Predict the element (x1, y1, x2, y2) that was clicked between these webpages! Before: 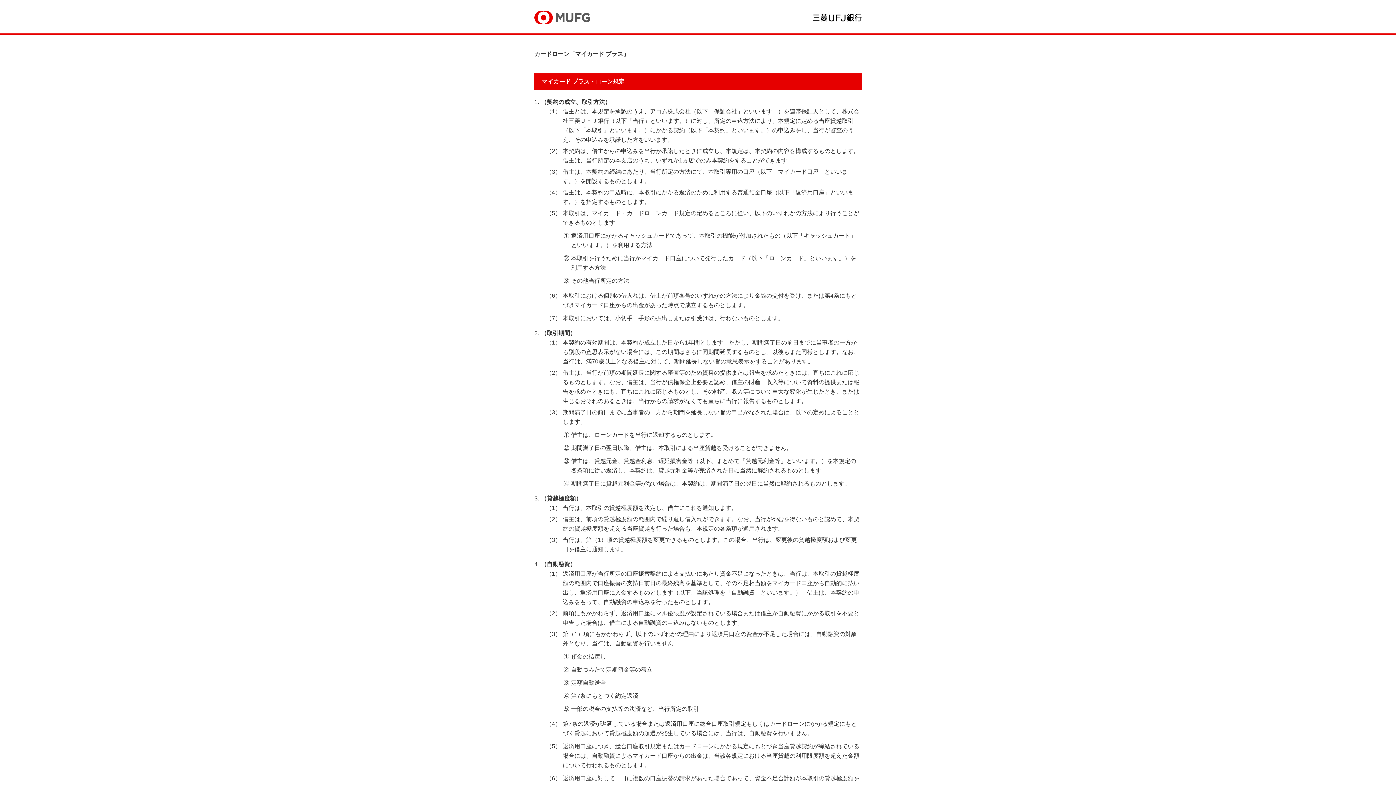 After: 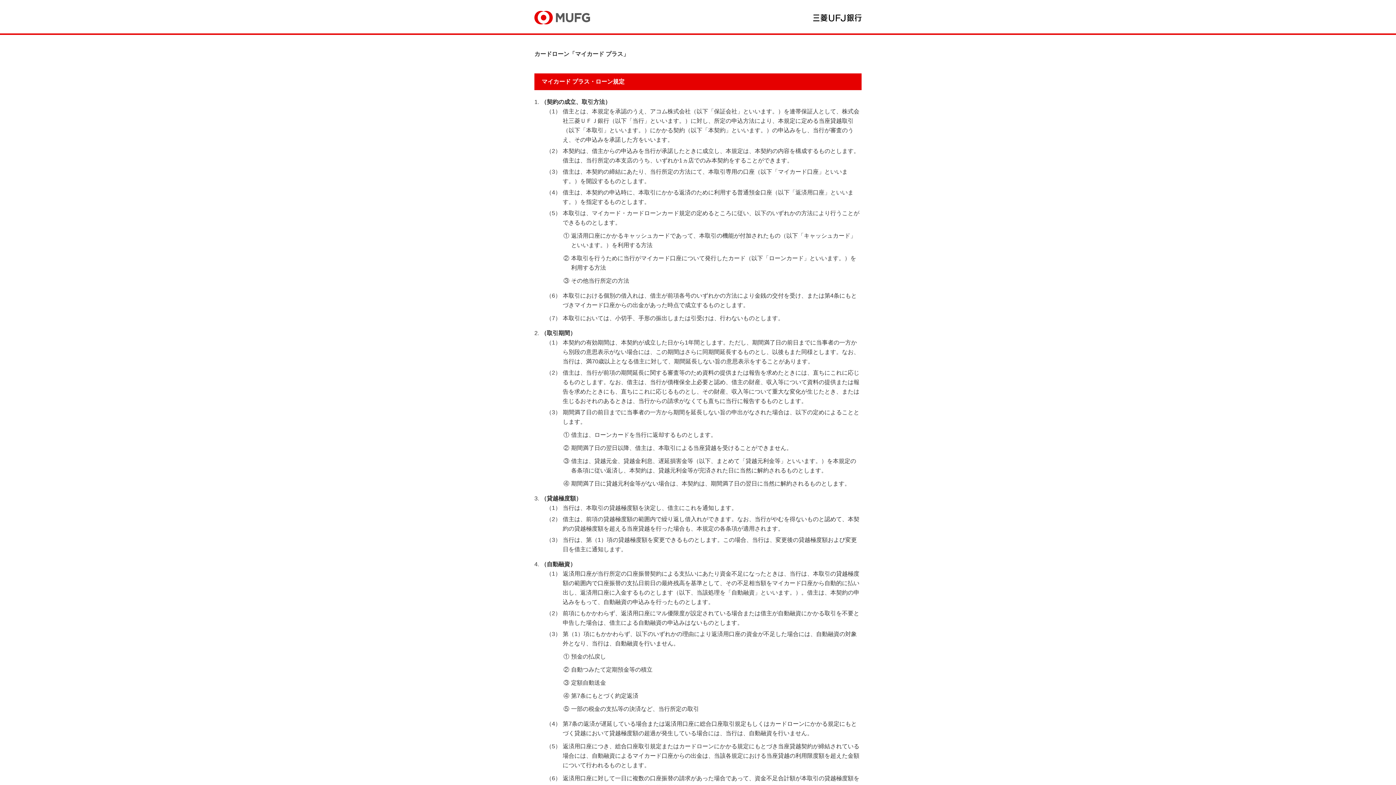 Action: label: 三菱ＵＦＪ銀行 bbox: (813, 14, 861, 21)